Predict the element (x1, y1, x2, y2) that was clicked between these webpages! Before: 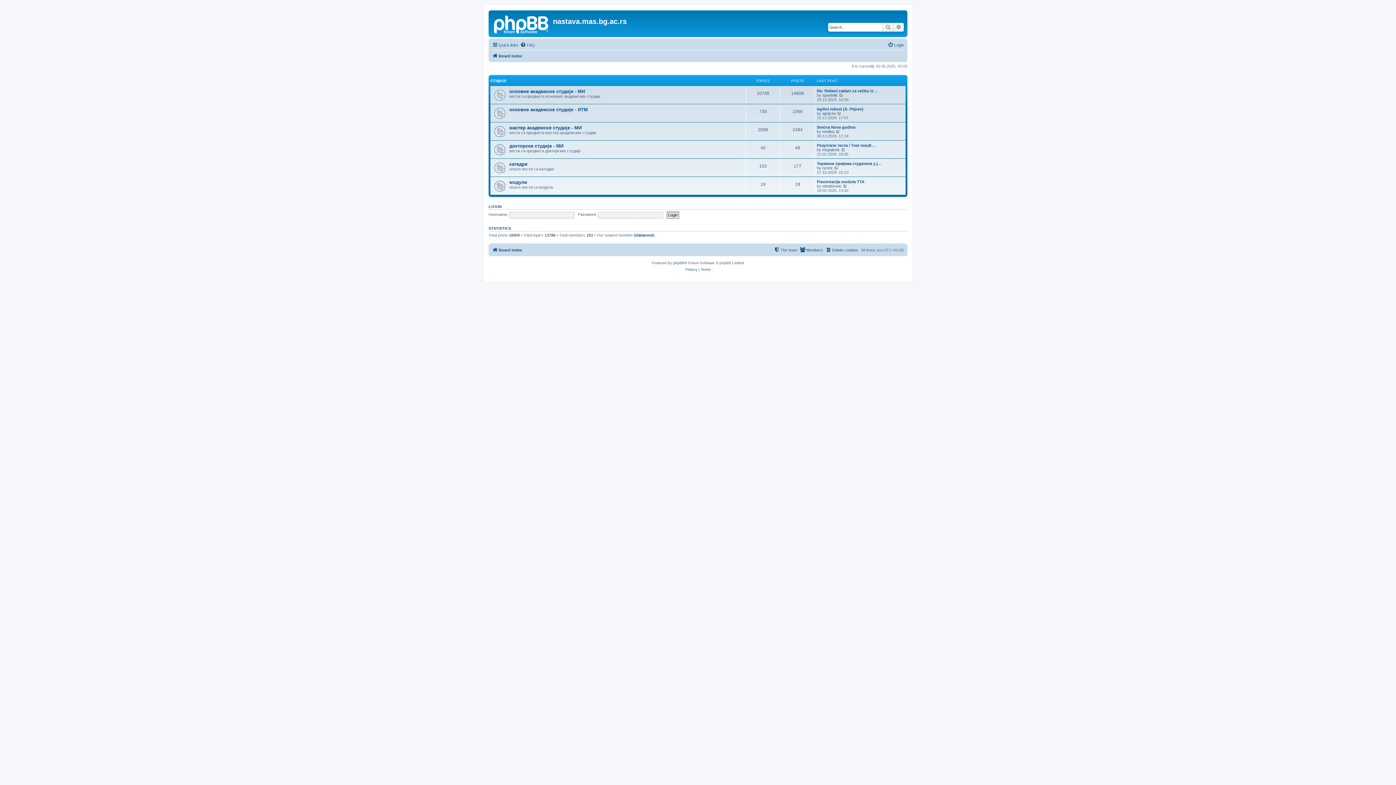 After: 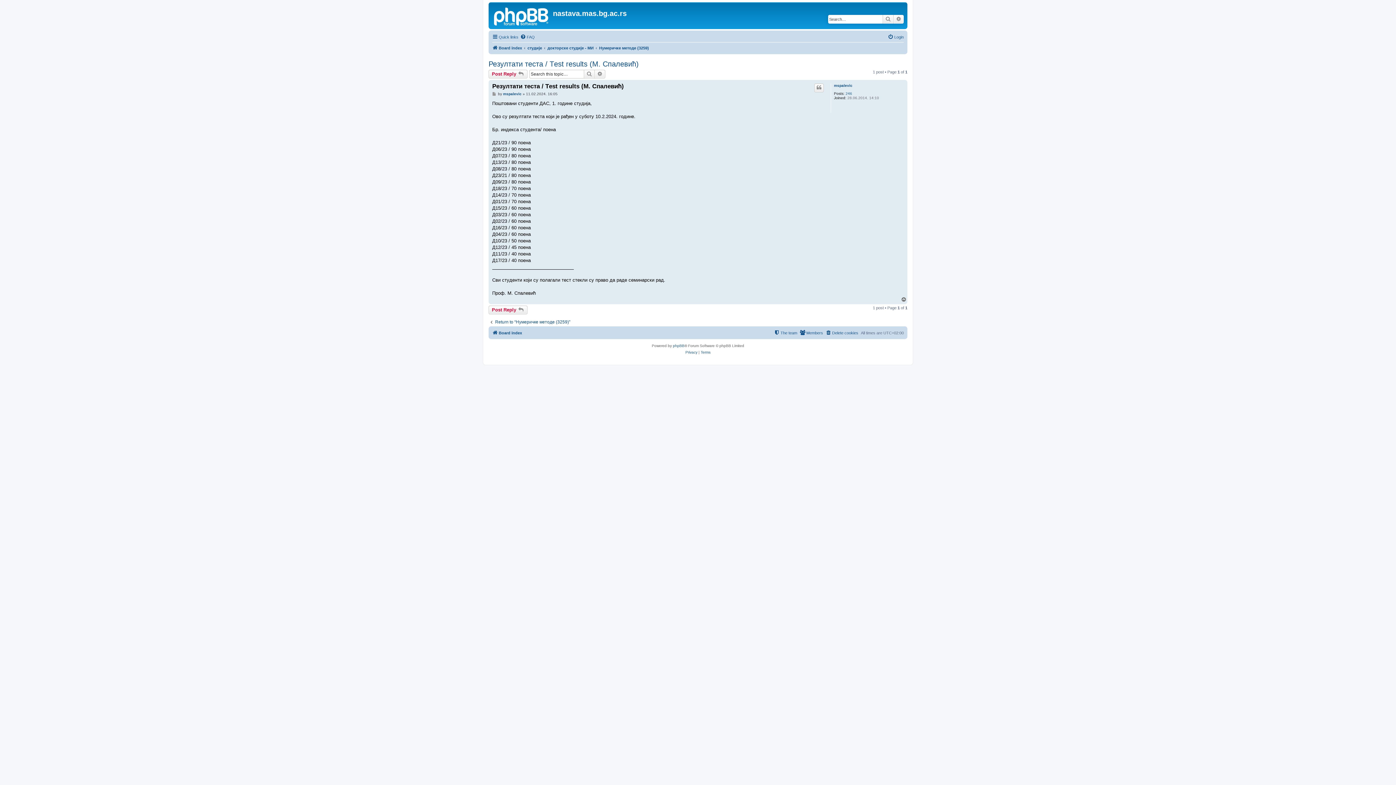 Action: bbox: (841, 147, 846, 151) label: View the latest post